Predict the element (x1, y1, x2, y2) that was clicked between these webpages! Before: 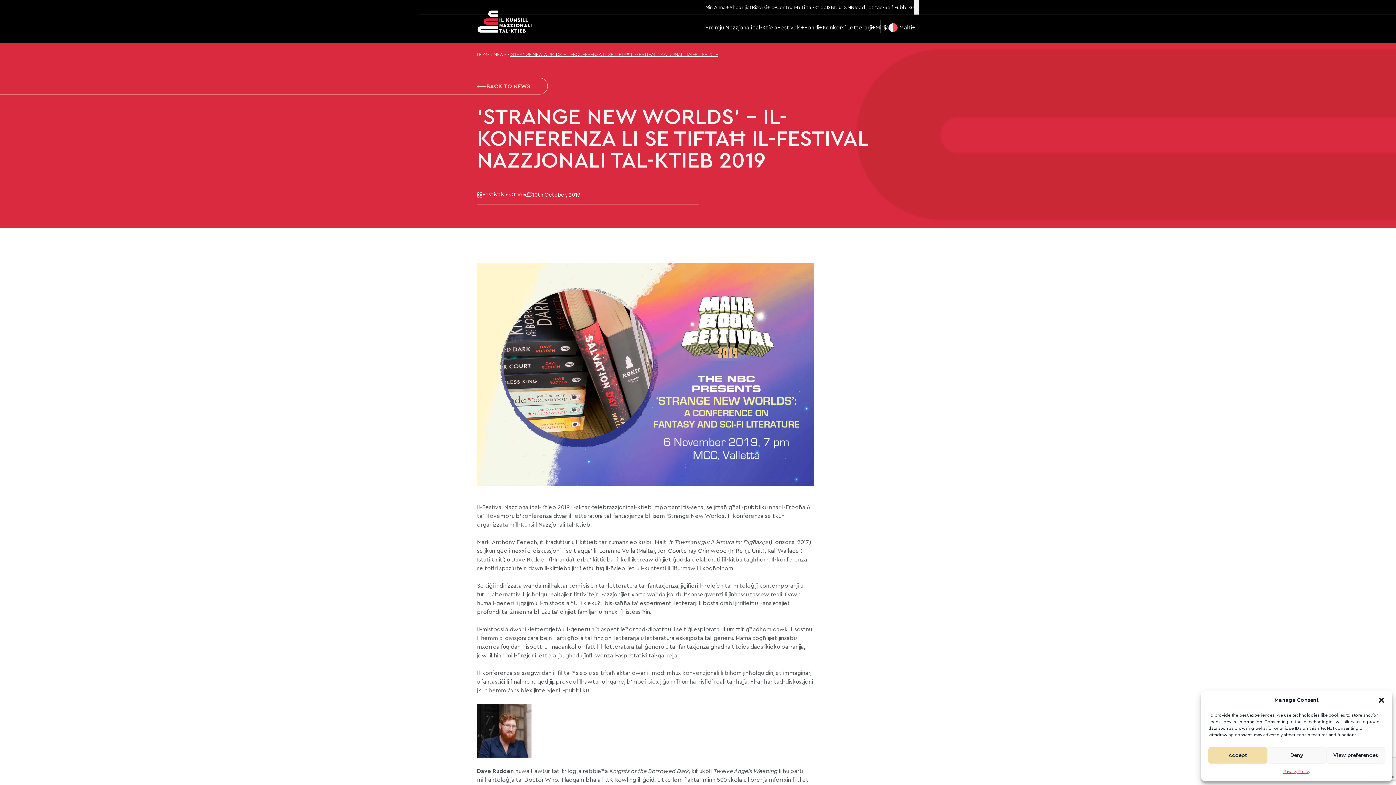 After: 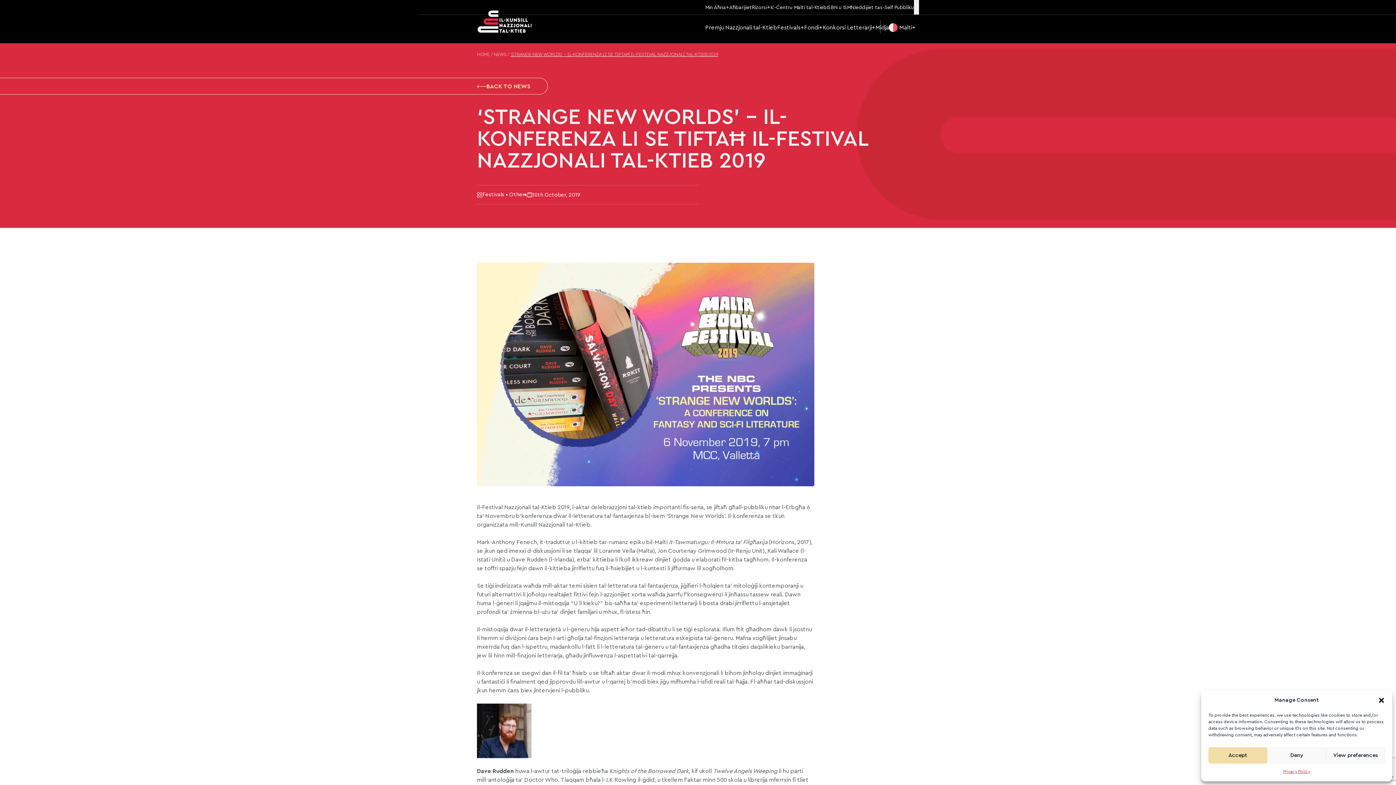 Action: bbox: (889, 23, 915, 32) label: Malti